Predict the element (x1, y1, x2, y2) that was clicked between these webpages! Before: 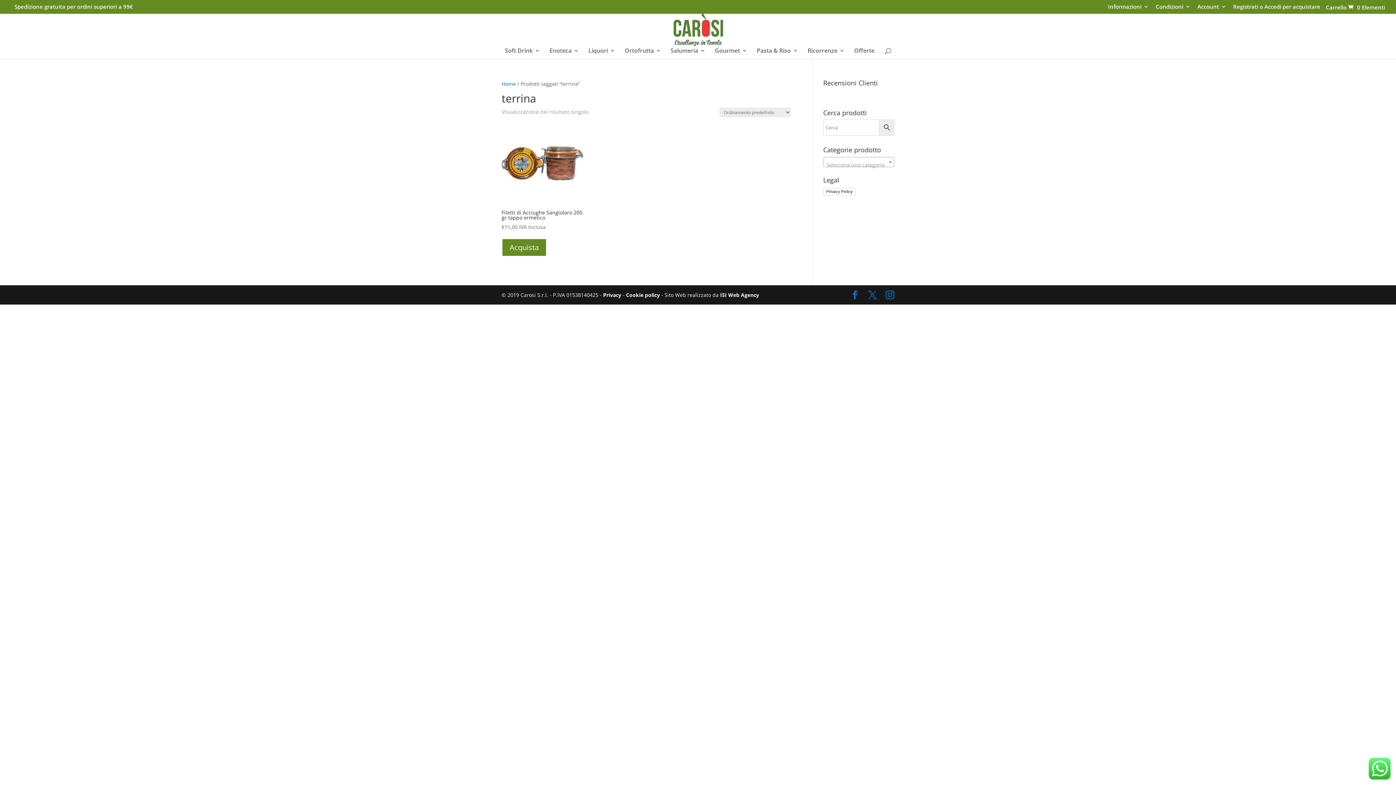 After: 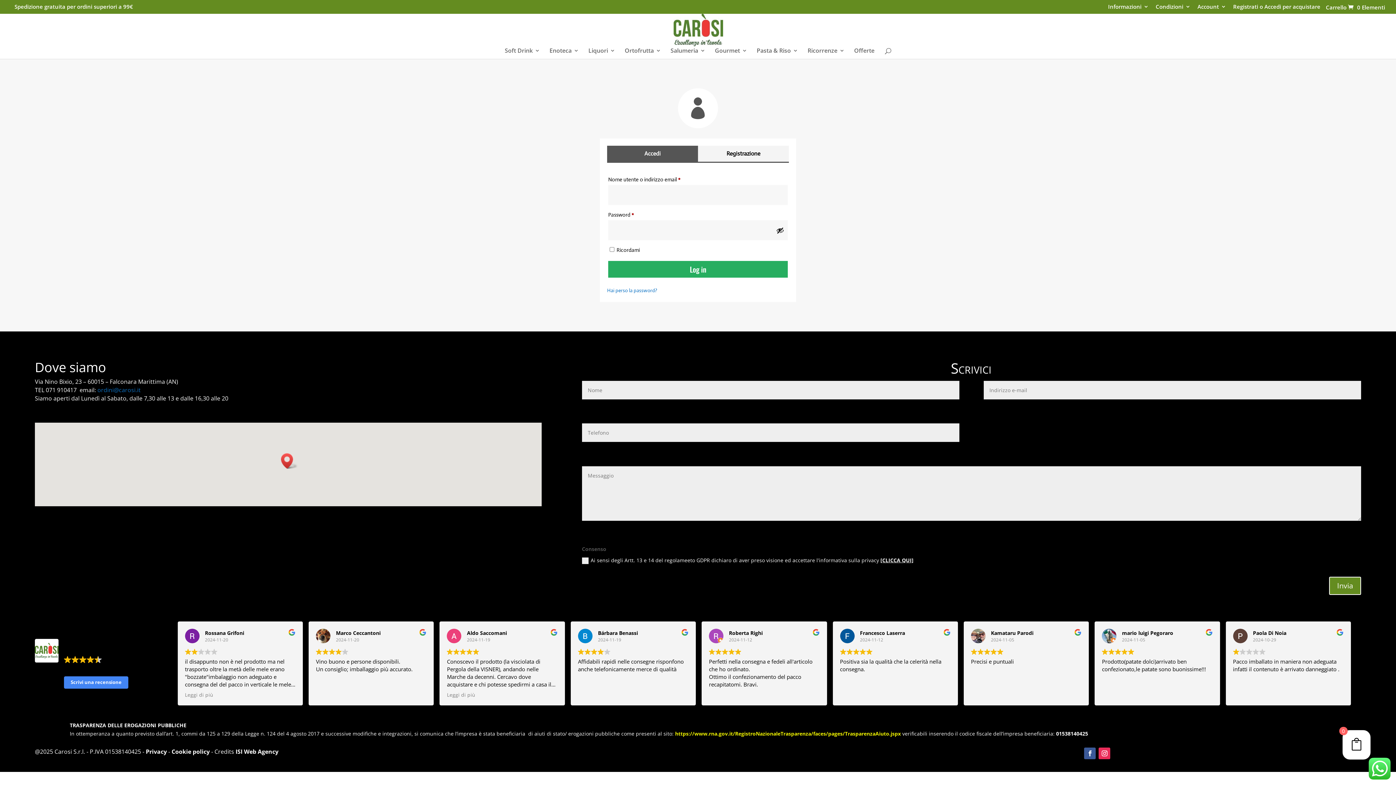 Action: label: Registrati o Accedi per acquistare bbox: (1233, 4, 1320, 13)